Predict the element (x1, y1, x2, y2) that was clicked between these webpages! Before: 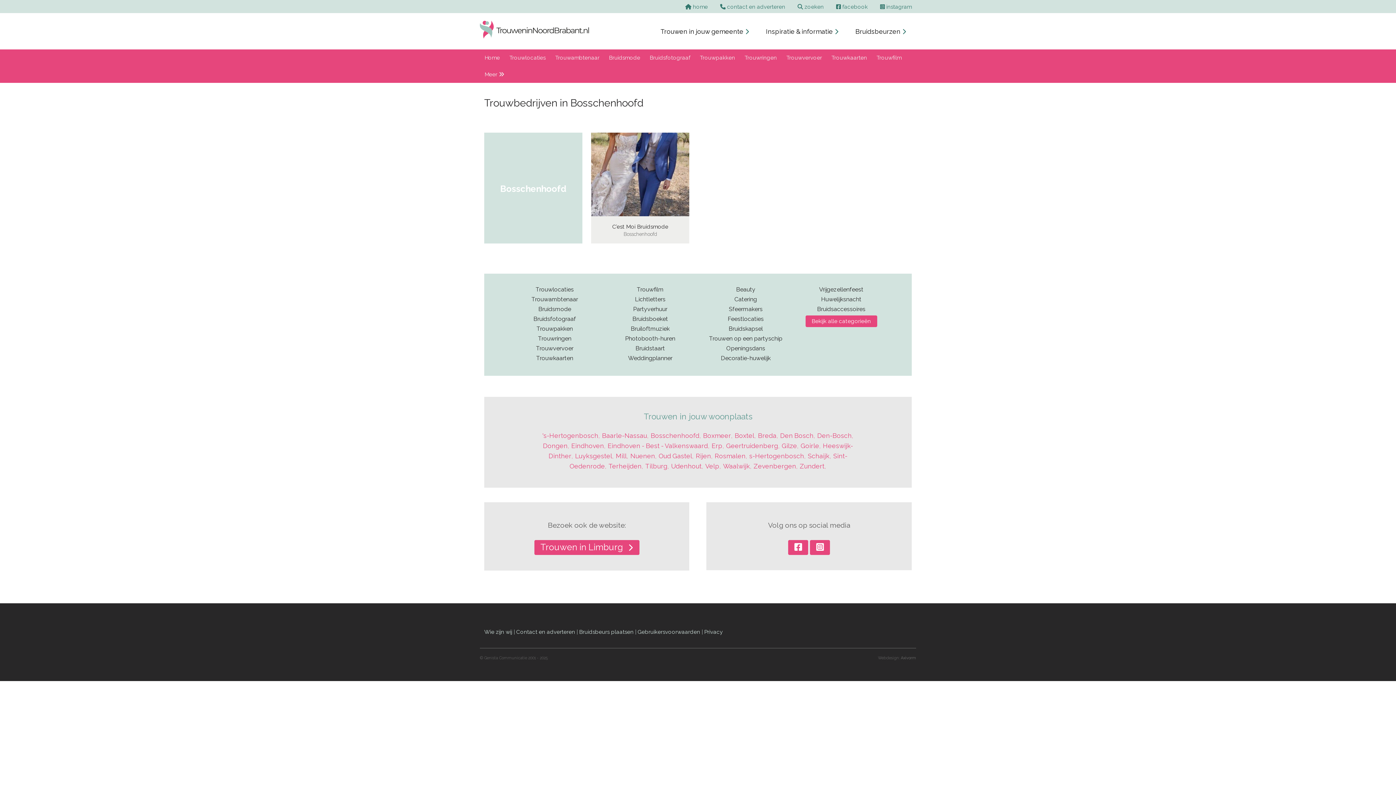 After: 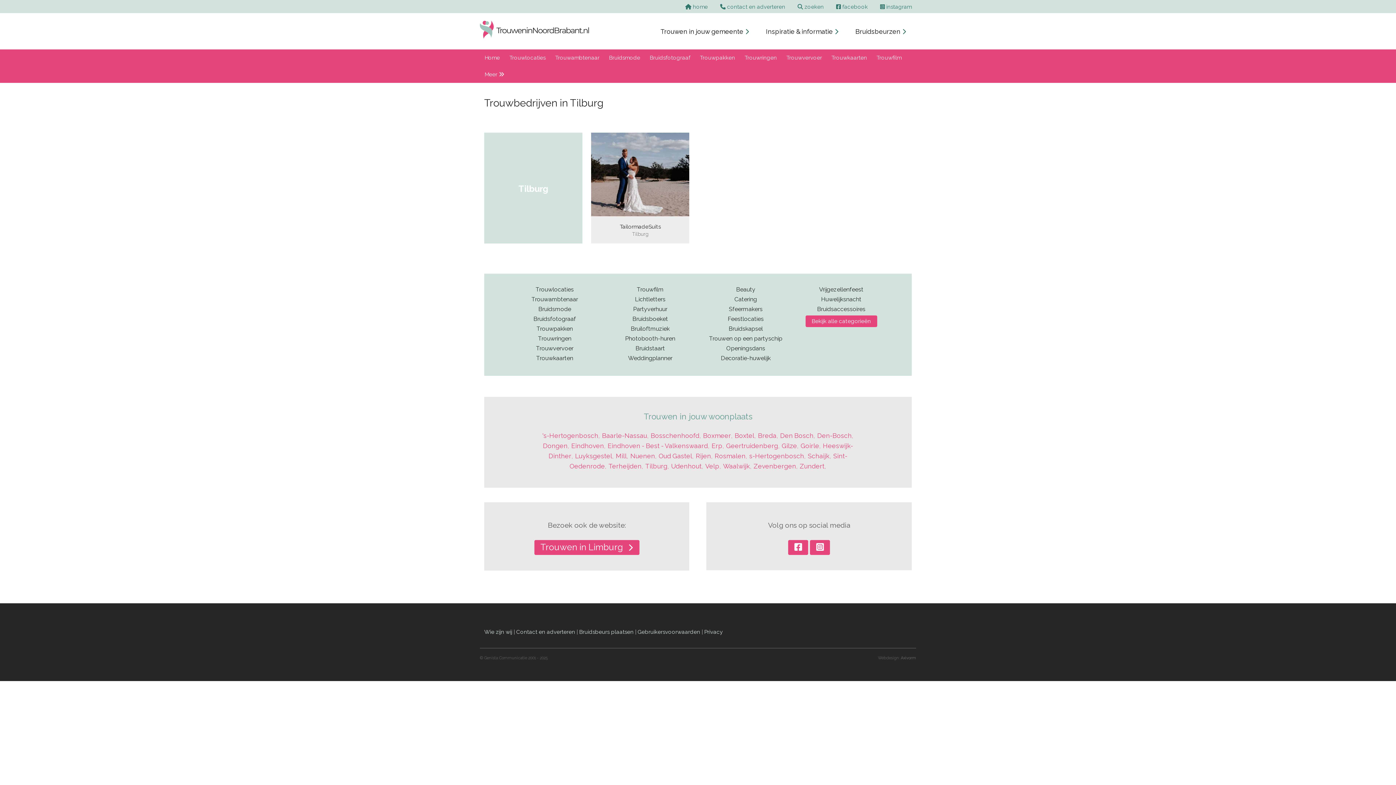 Action: bbox: (645, 462, 667, 470) label: Tilburg